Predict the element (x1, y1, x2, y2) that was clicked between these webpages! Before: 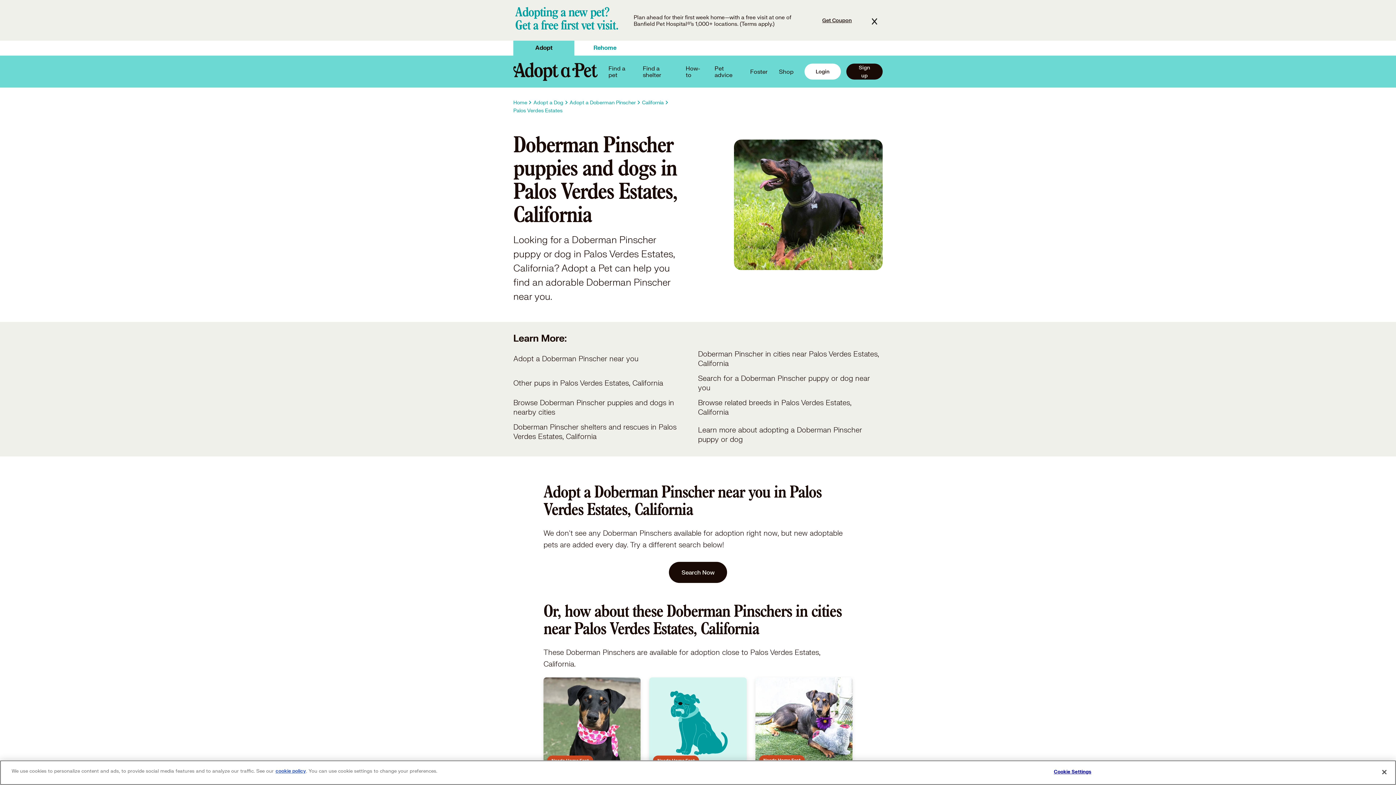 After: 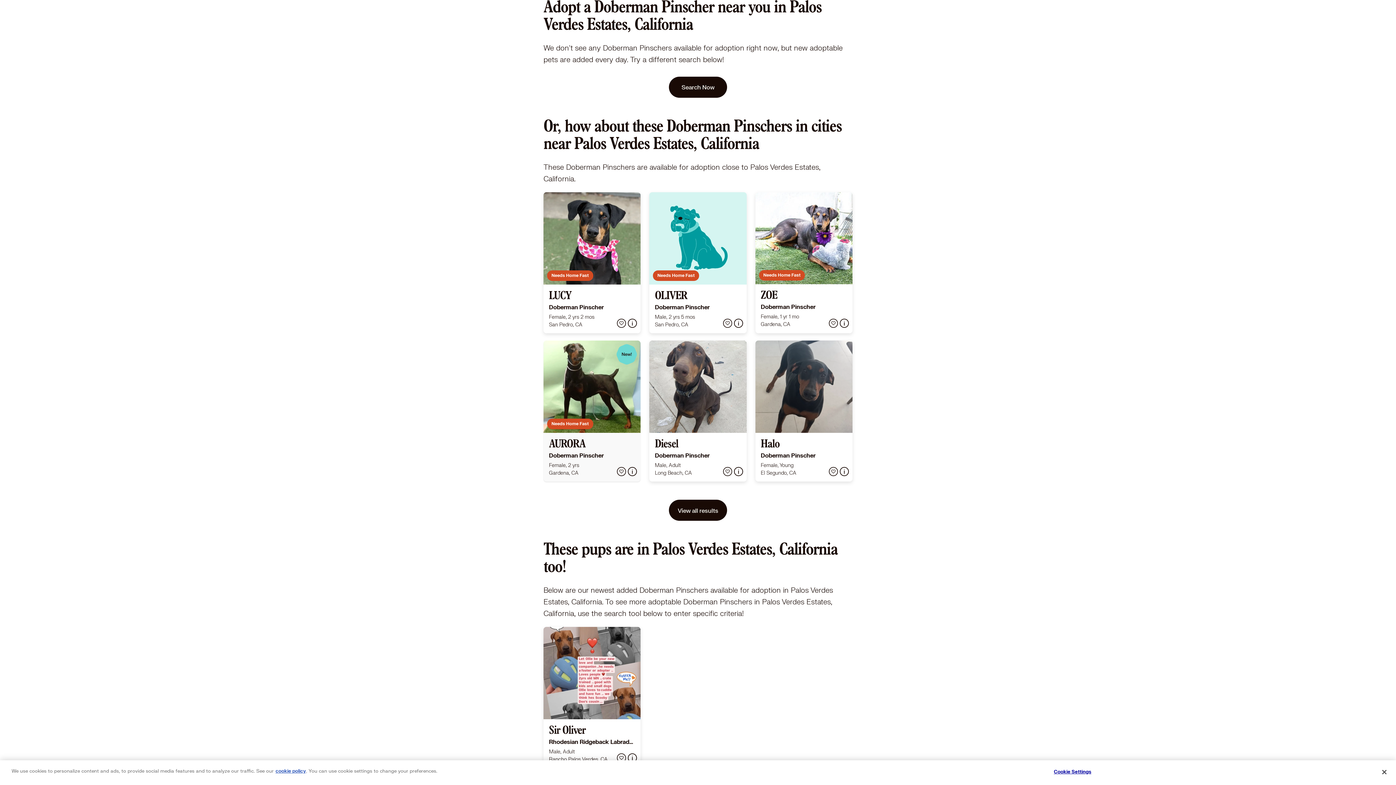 Action: label: Adopt a Doberman Pinscher near you bbox: (513, 349, 698, 368)